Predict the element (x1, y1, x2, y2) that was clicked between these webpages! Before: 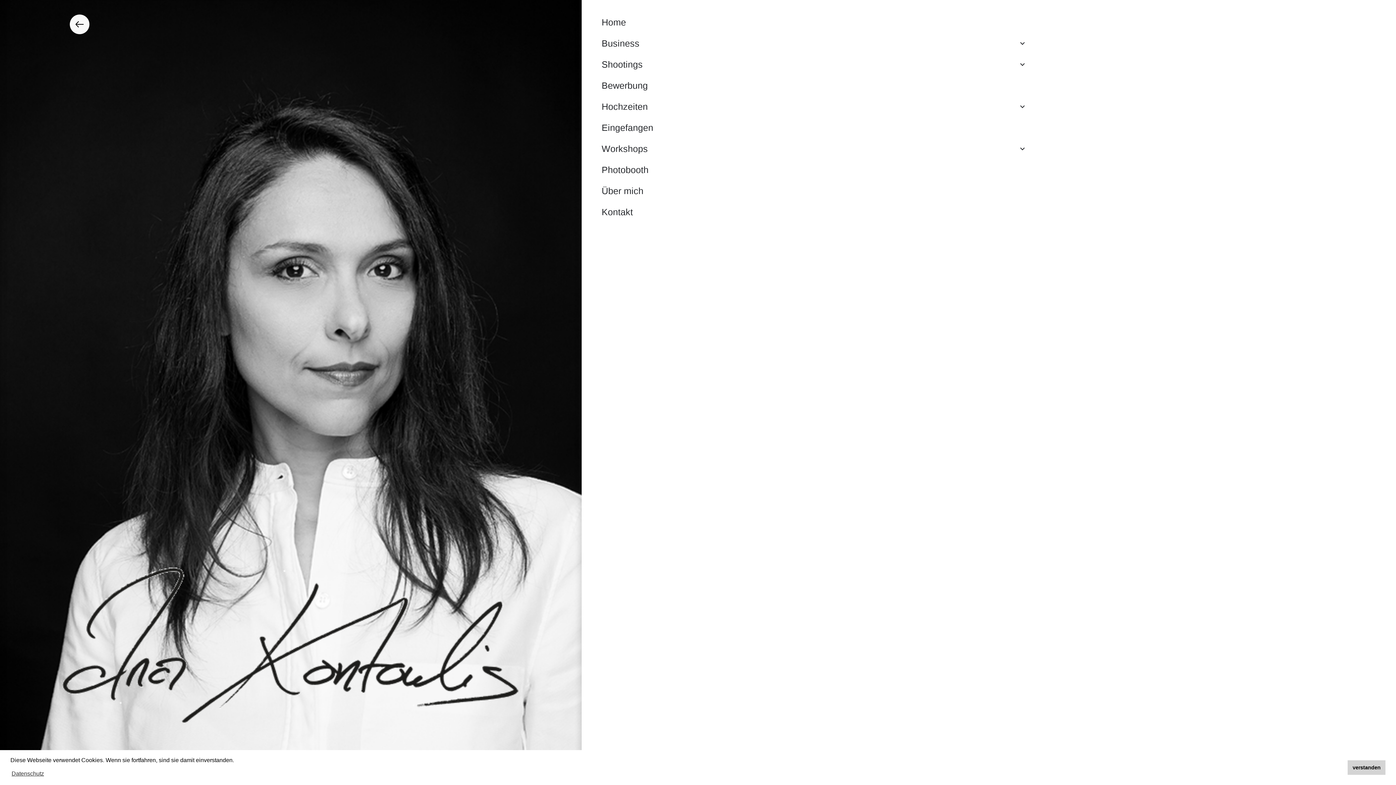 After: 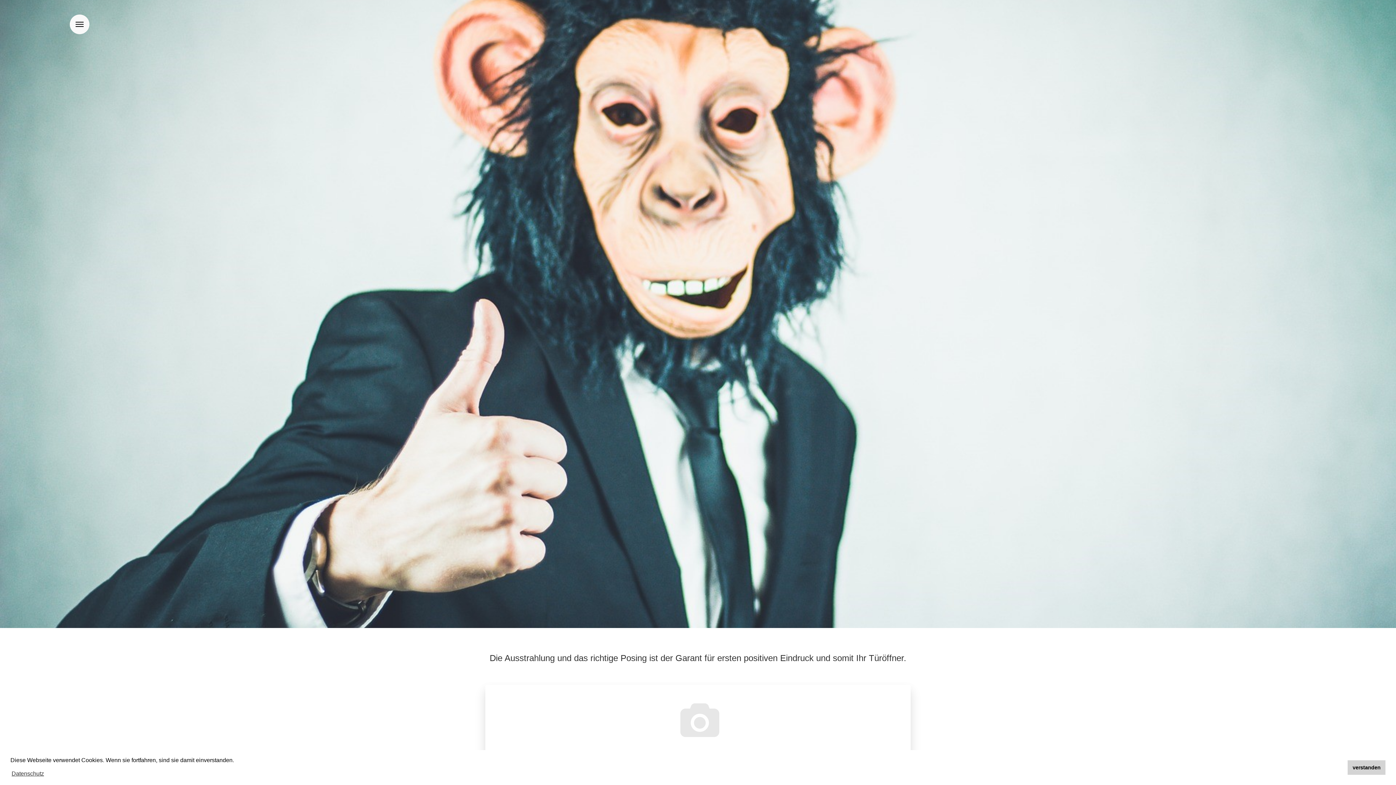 Action: label: Bewerbung bbox: (601, 79, 1027, 92)